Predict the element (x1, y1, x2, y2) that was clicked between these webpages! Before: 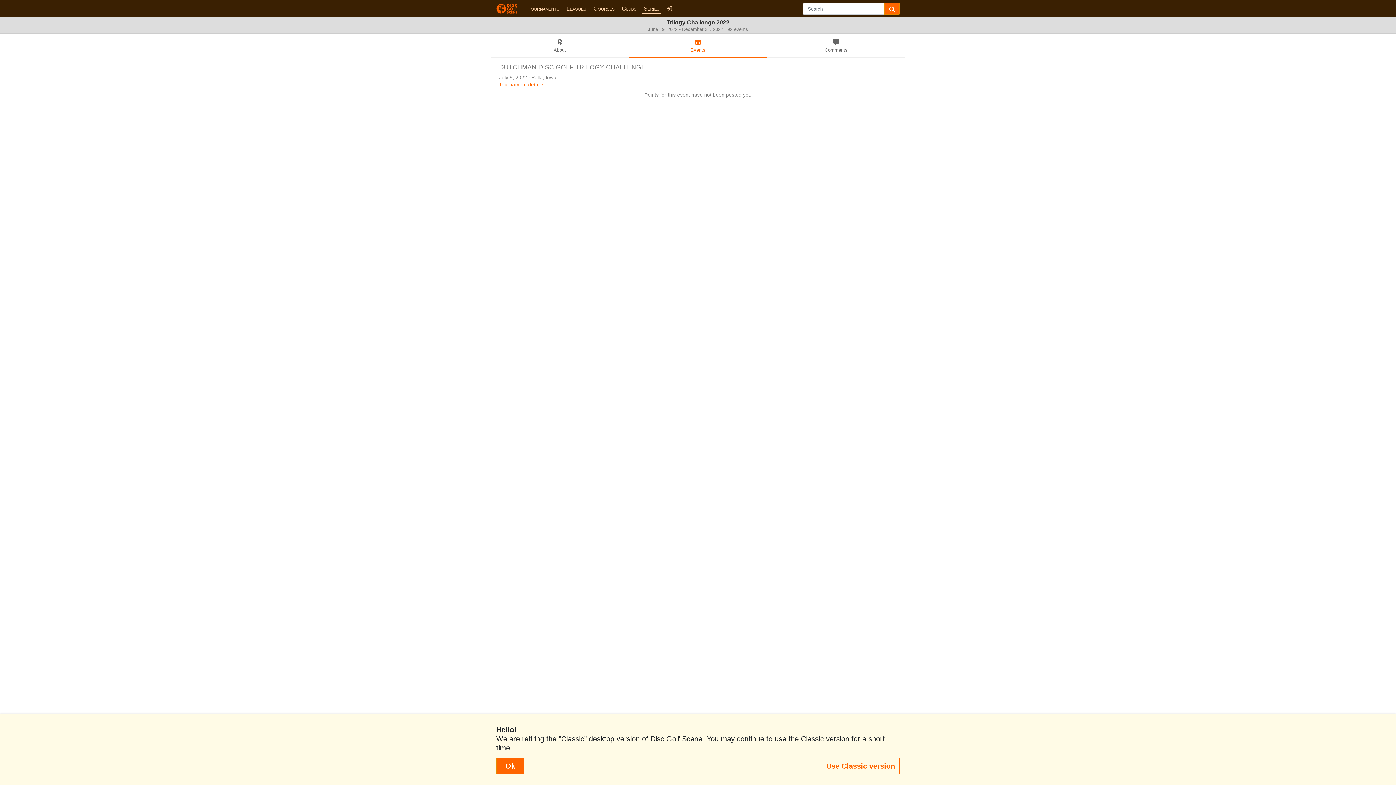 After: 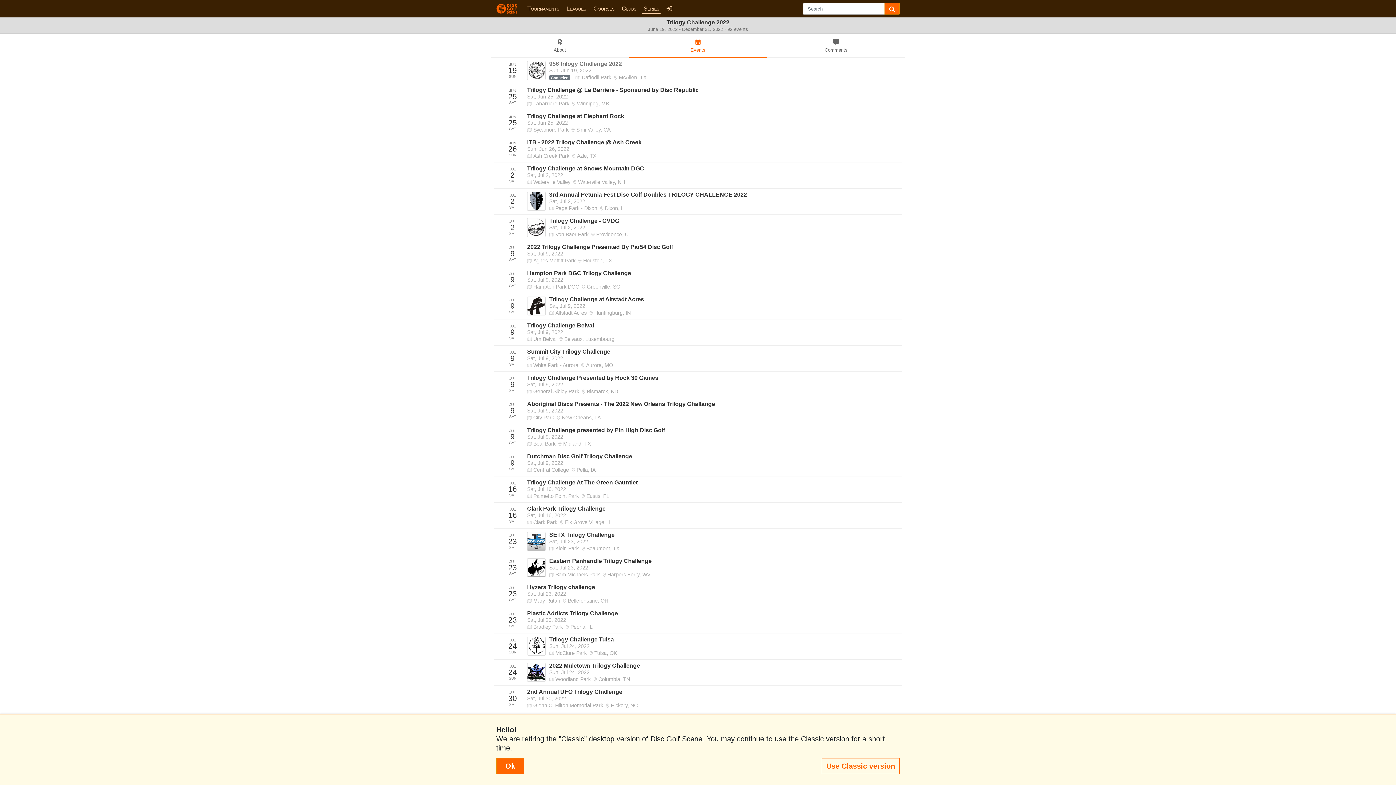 Action: bbox: (629, 34, 767, 57) label: Events